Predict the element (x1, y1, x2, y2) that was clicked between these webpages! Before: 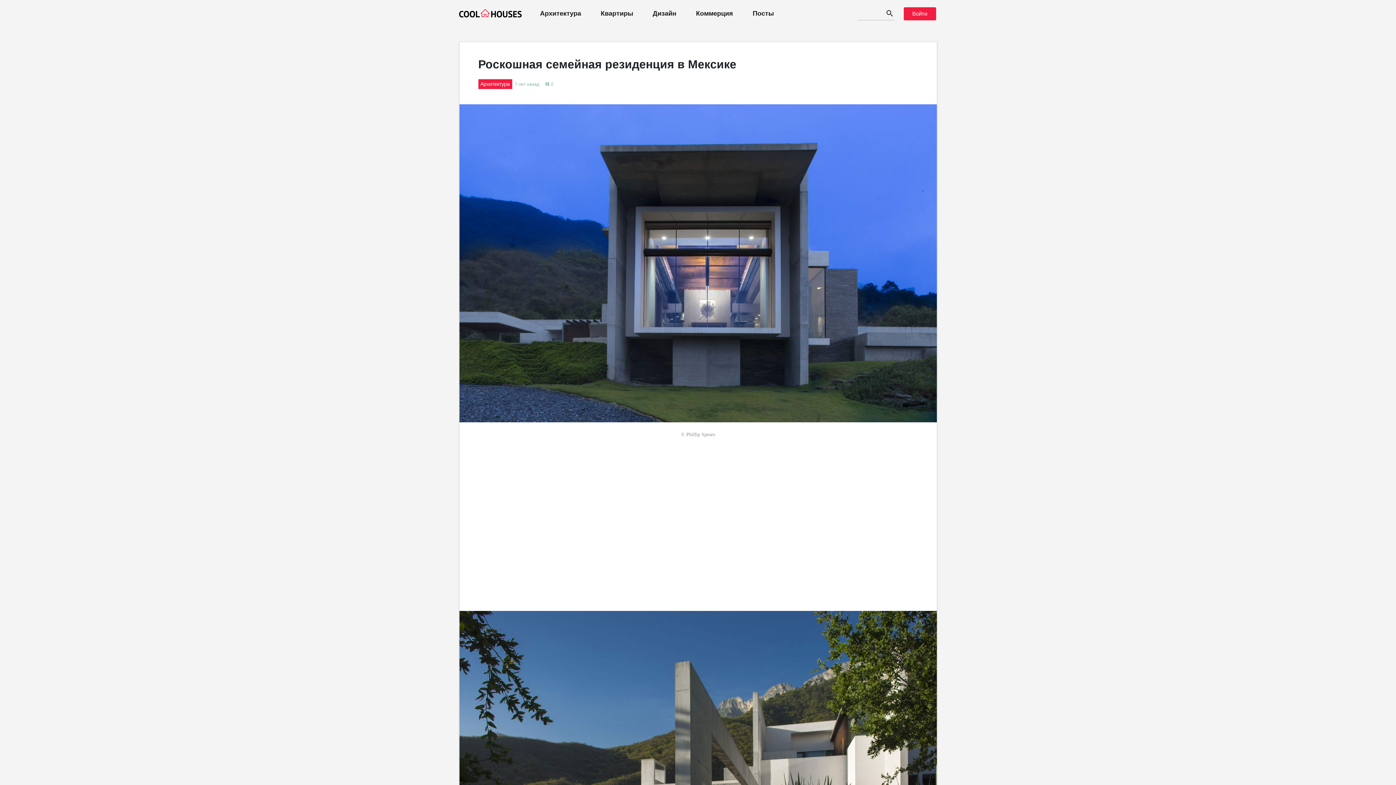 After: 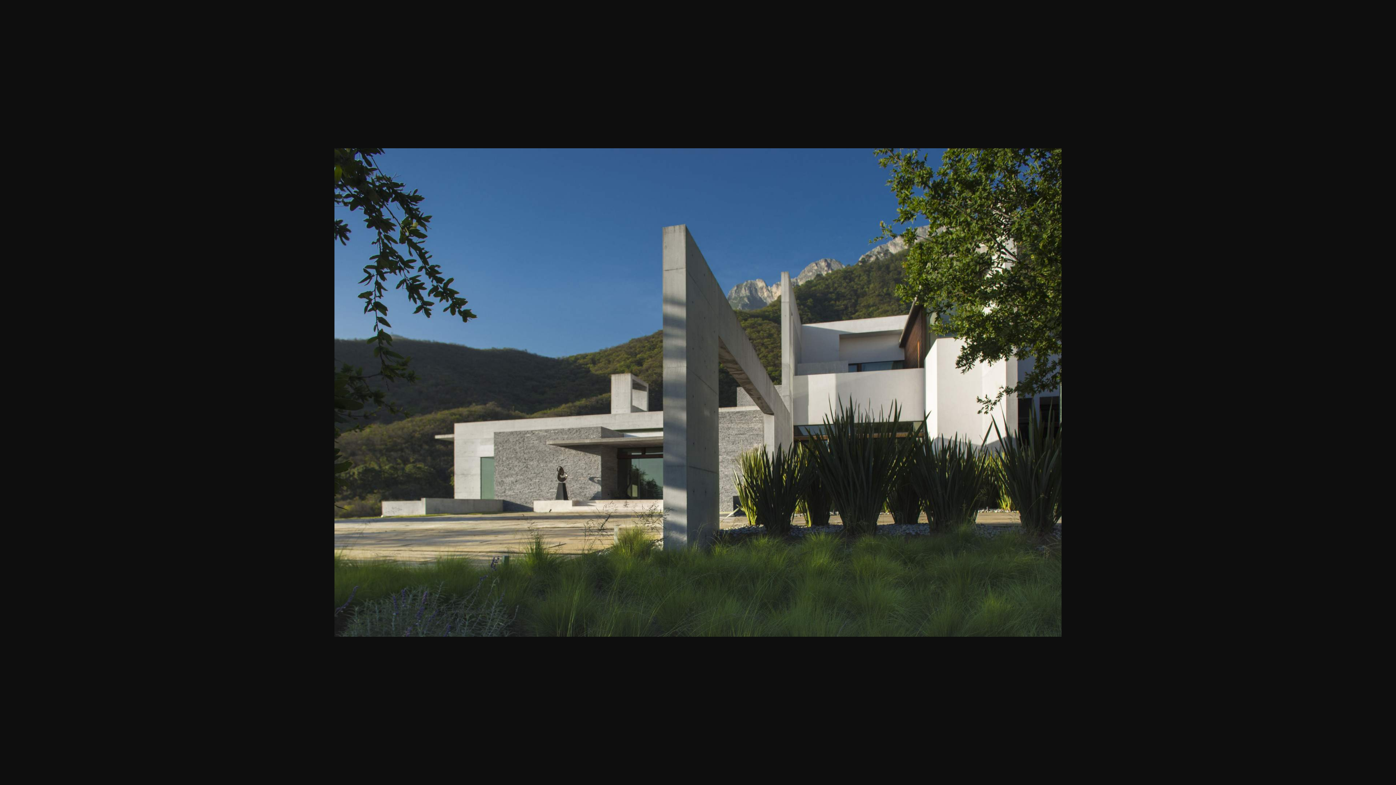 Action: bbox: (459, 611, 936, 933)